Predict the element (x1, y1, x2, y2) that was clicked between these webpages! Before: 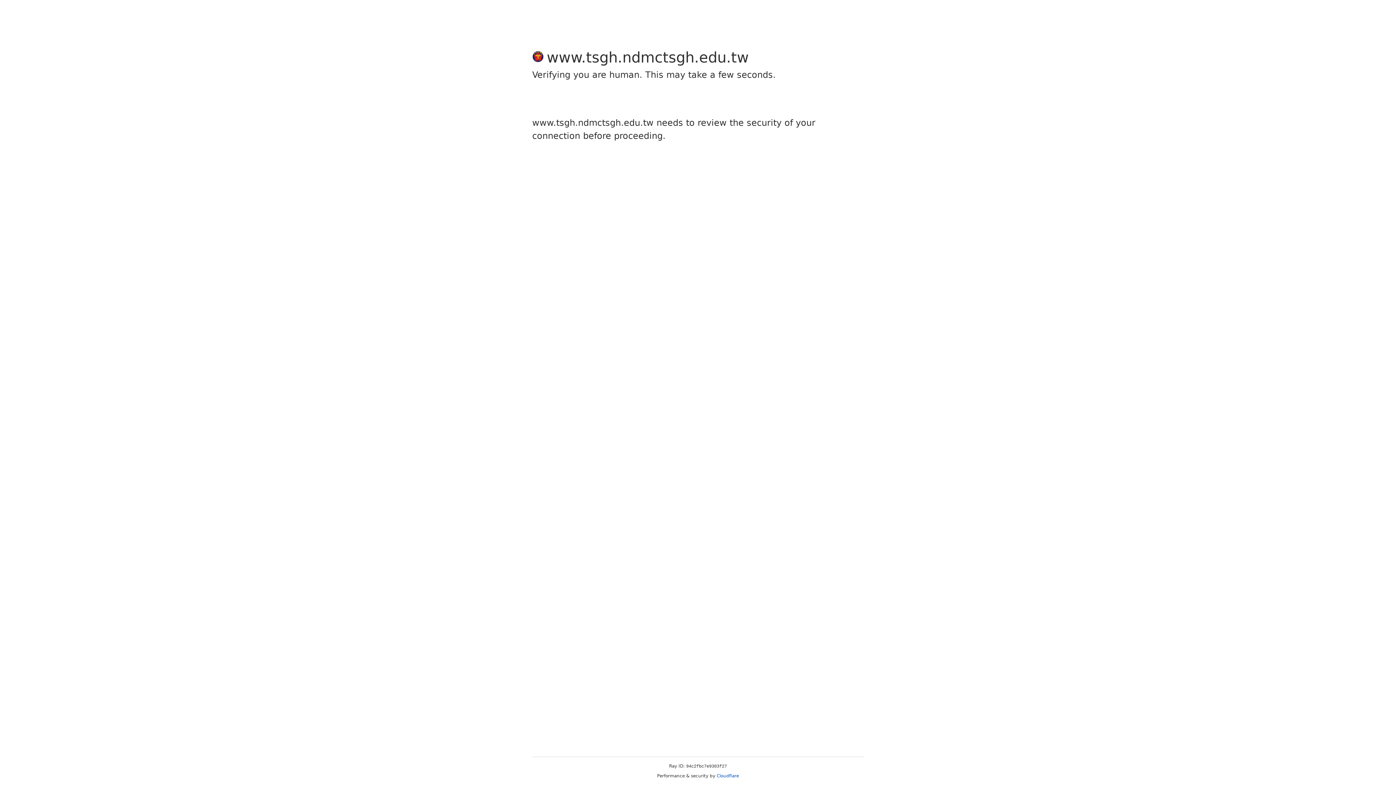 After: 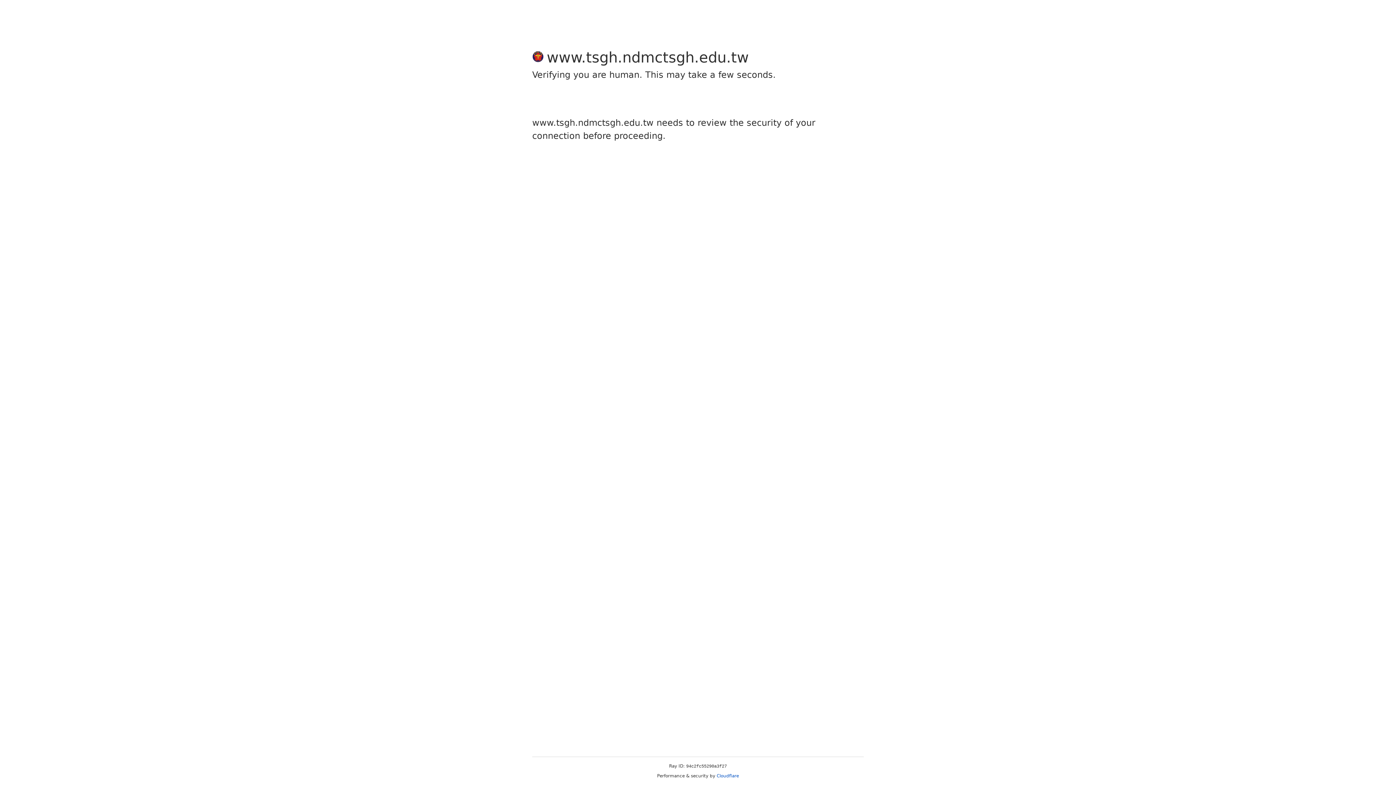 Action: label: Cloudflare bbox: (716, 773, 739, 778)